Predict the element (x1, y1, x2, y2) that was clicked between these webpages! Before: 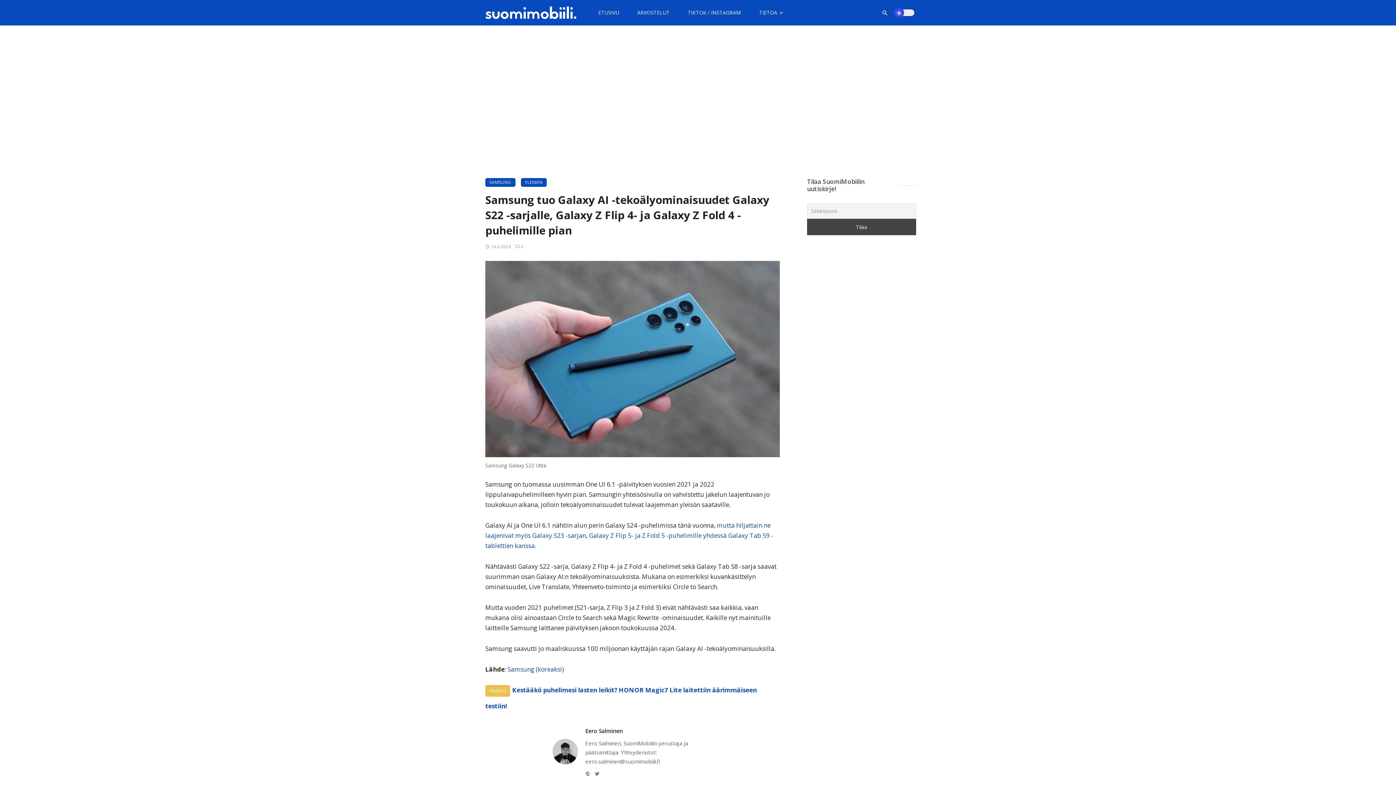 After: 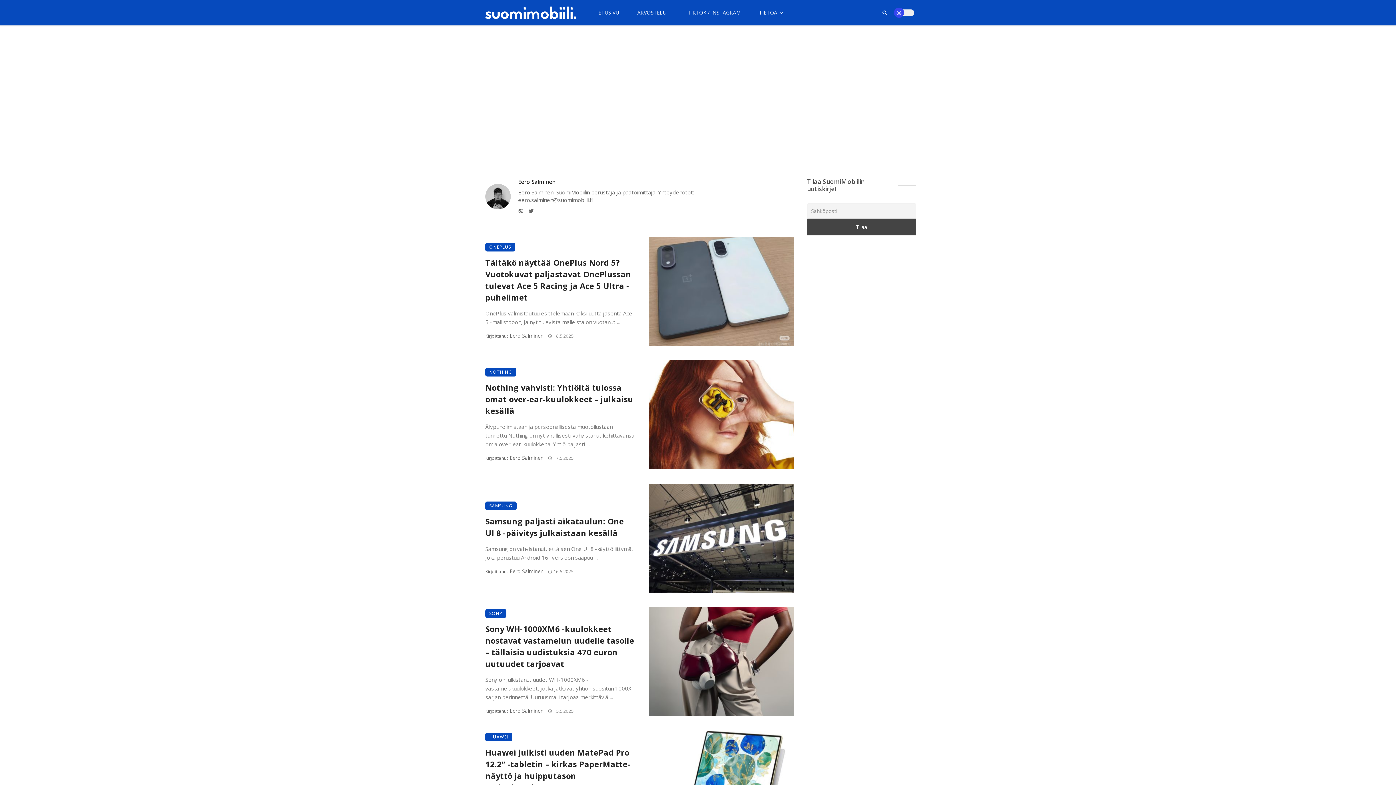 Action: label: Eero Salminen bbox: (585, 727, 622, 734)